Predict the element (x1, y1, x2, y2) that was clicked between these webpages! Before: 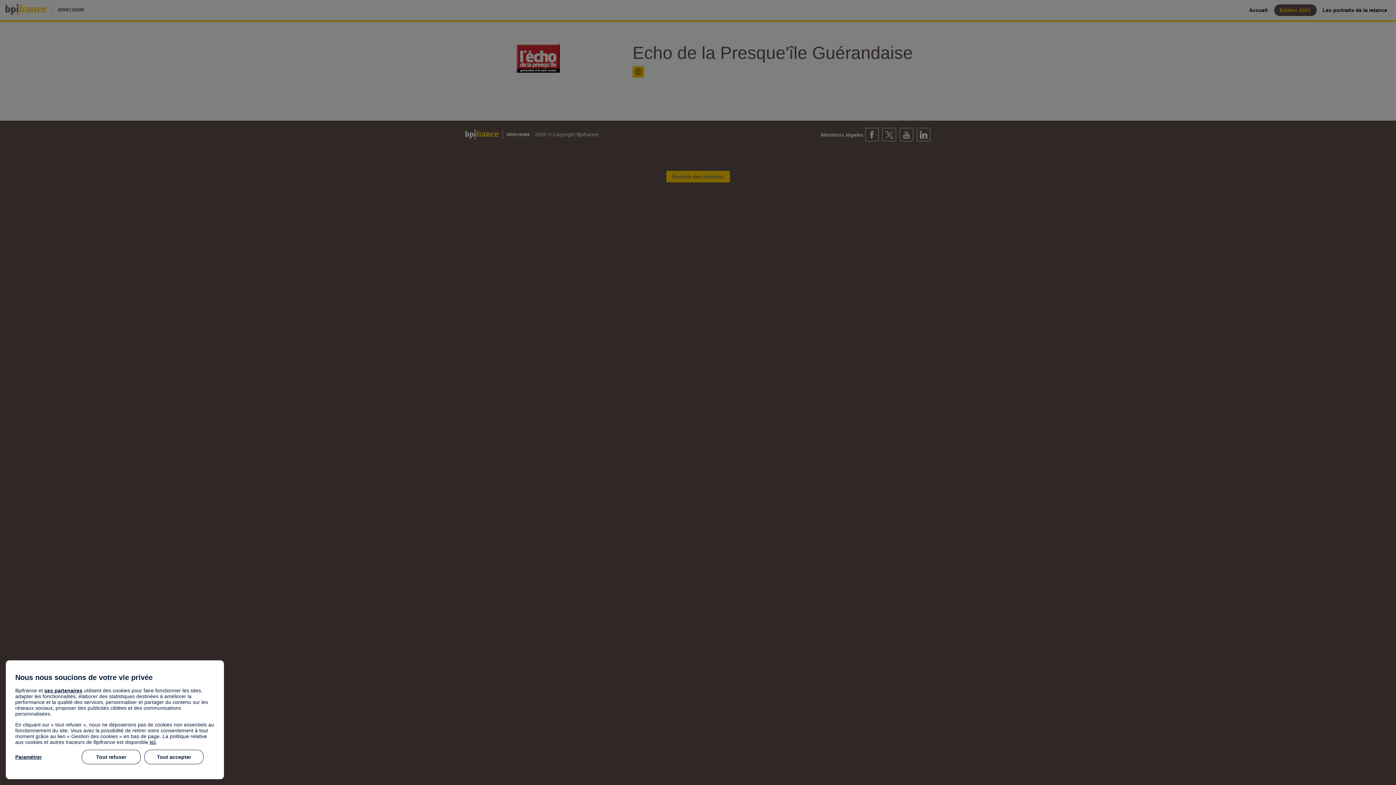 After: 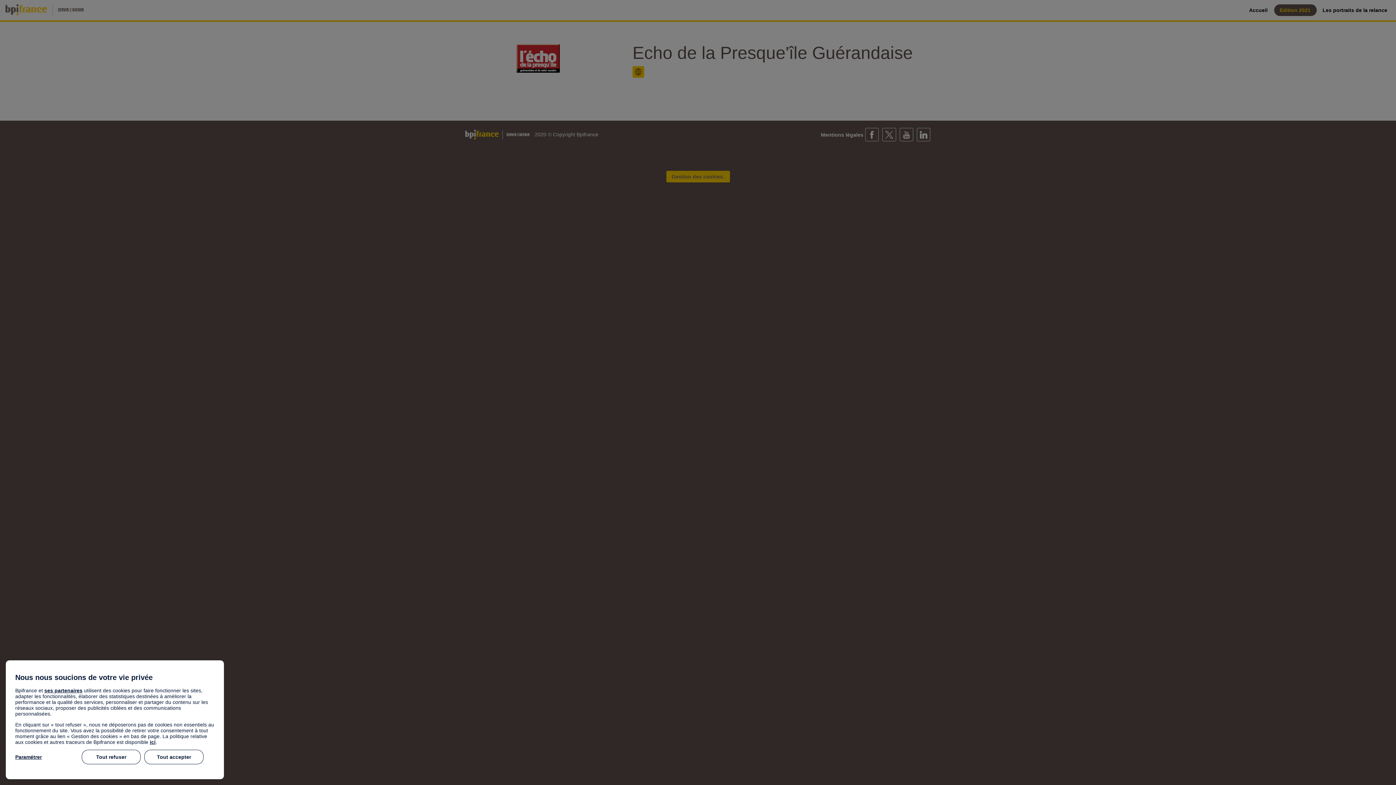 Action: label: ses partenaires bbox: (44, 688, 82, 693)